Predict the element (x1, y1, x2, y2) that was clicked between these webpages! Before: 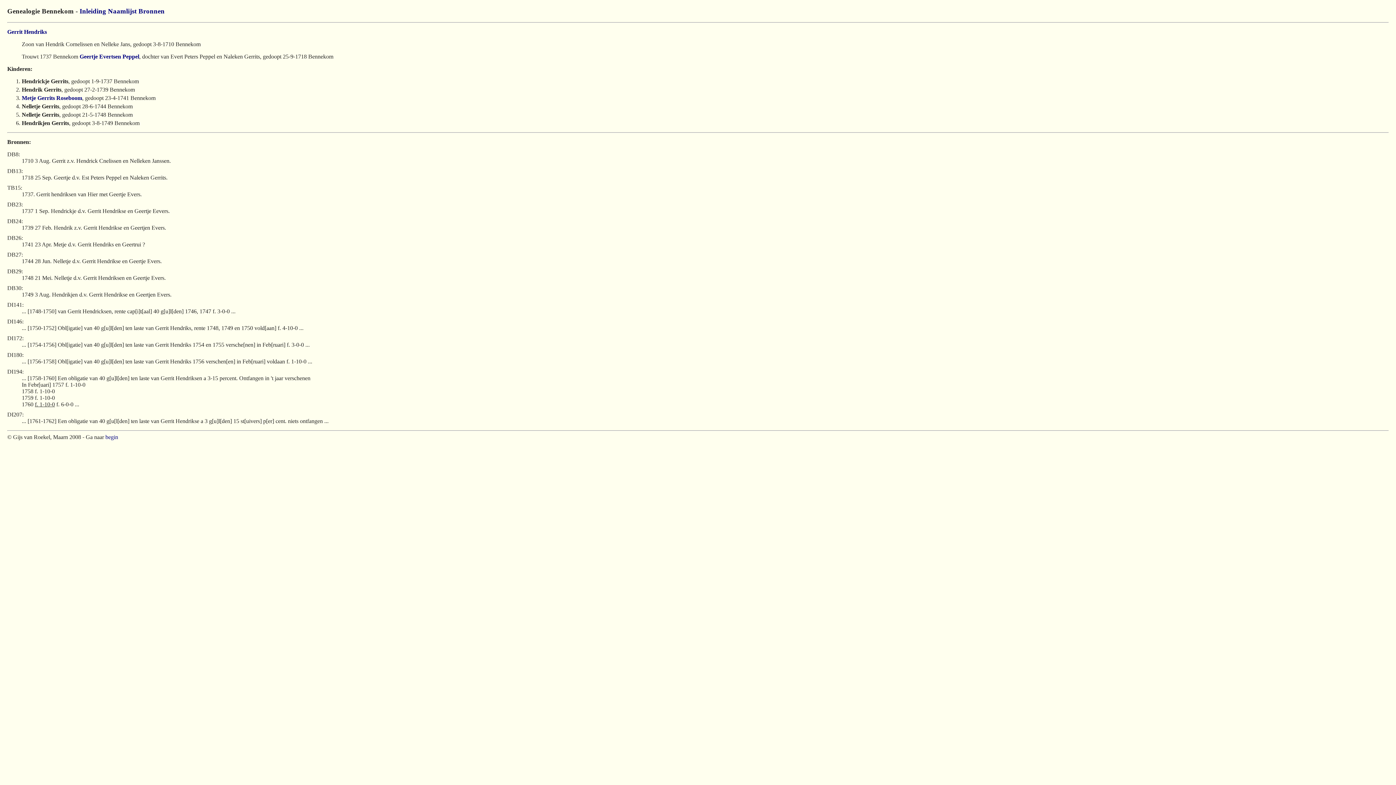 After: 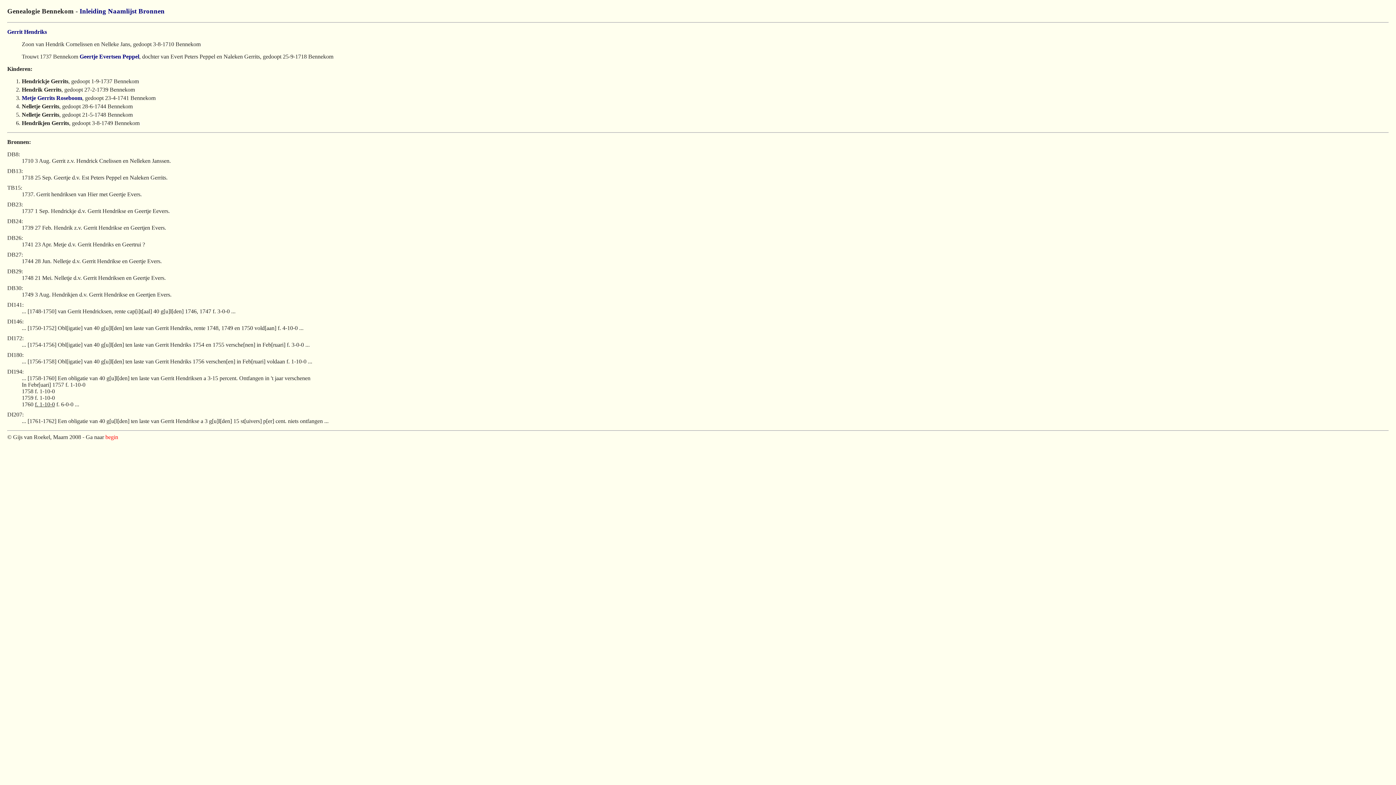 Action: label: begin bbox: (105, 434, 118, 440)